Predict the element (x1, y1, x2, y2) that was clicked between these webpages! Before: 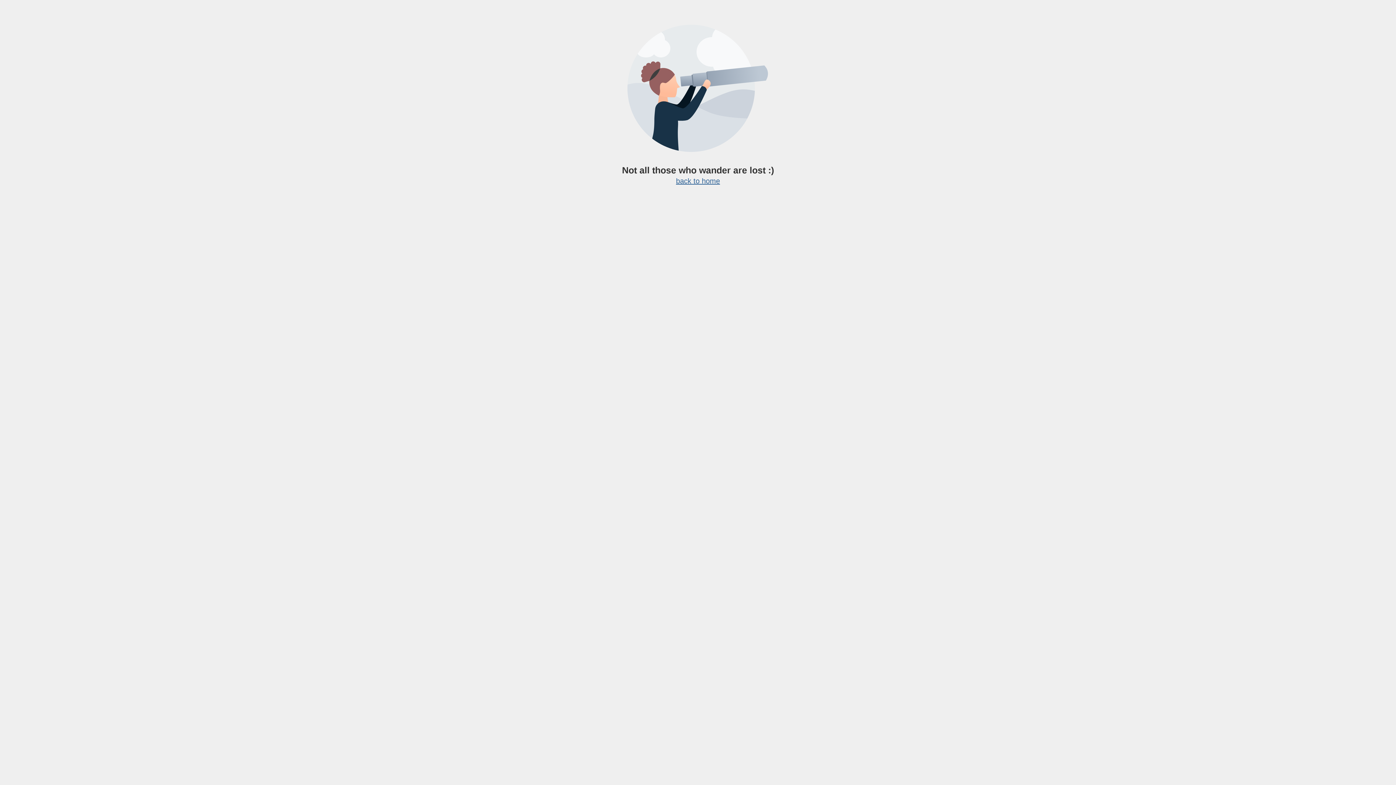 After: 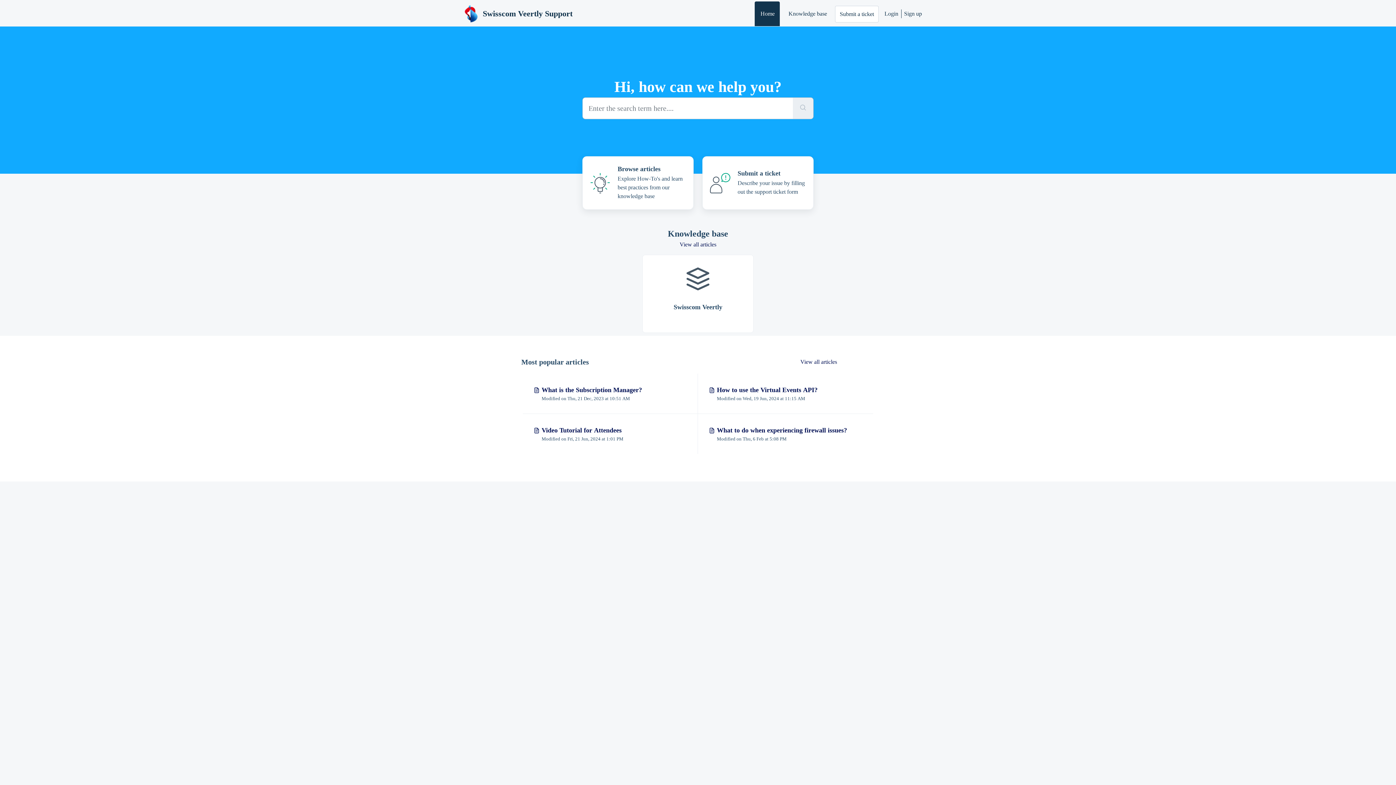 Action: label: back to home bbox: (676, 177, 720, 185)